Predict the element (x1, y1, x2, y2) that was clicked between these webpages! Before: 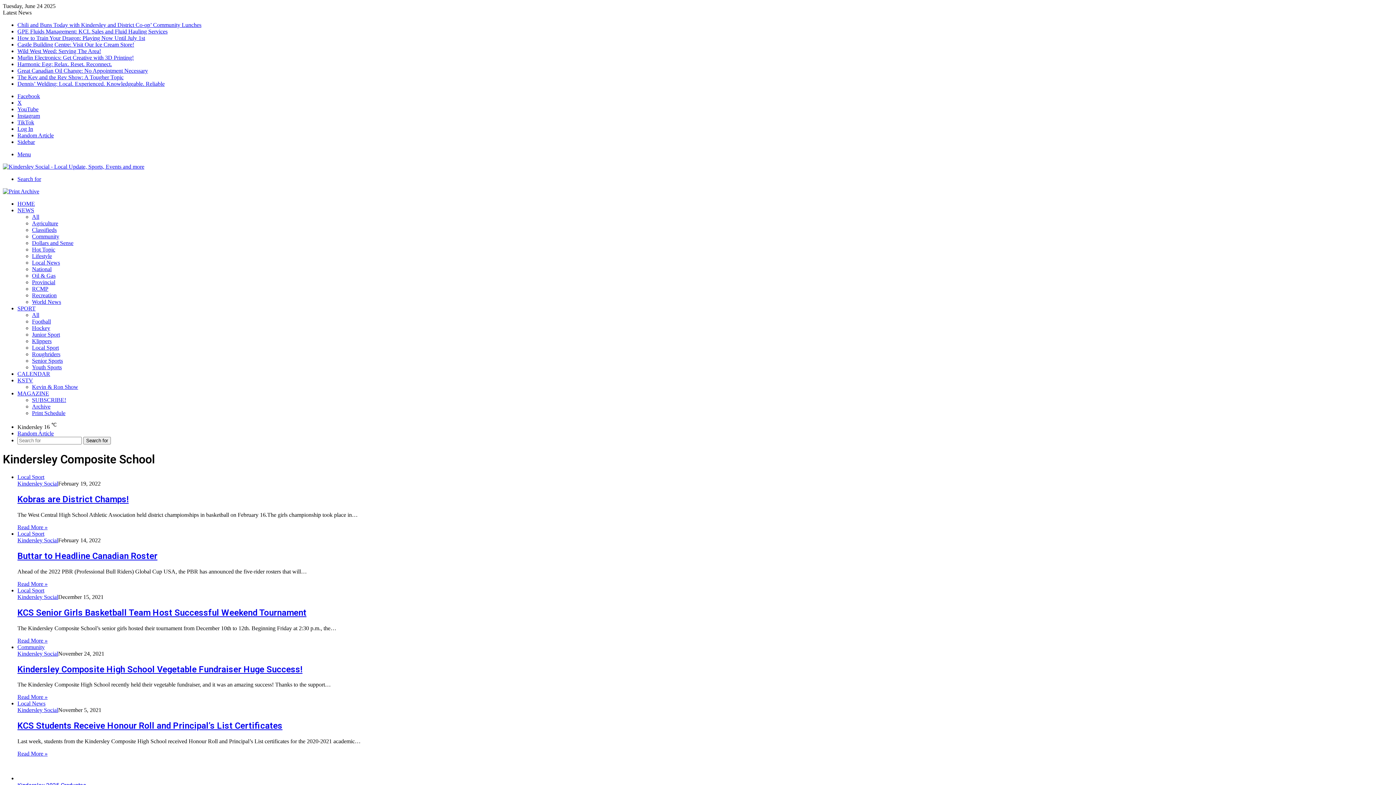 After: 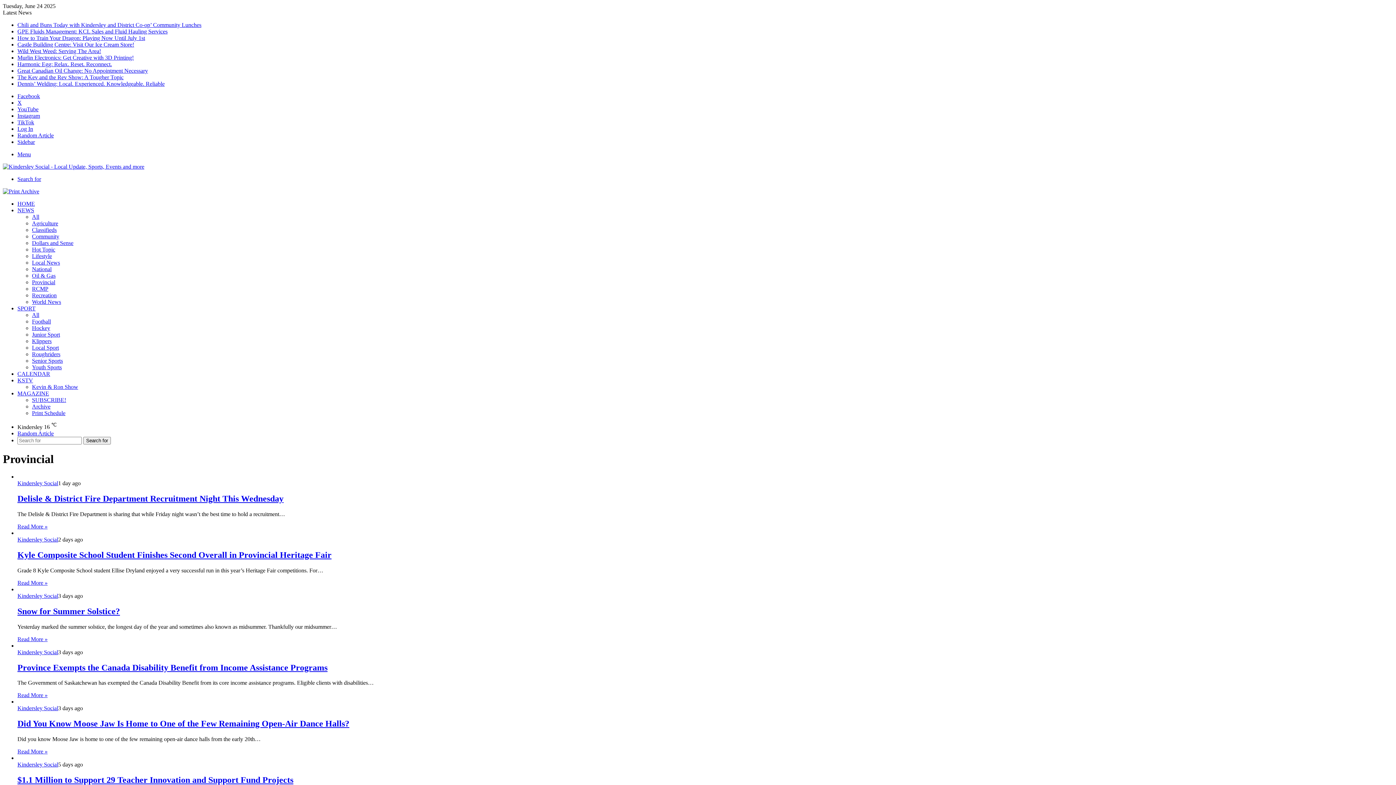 Action: label: Provincial bbox: (32, 279, 55, 285)